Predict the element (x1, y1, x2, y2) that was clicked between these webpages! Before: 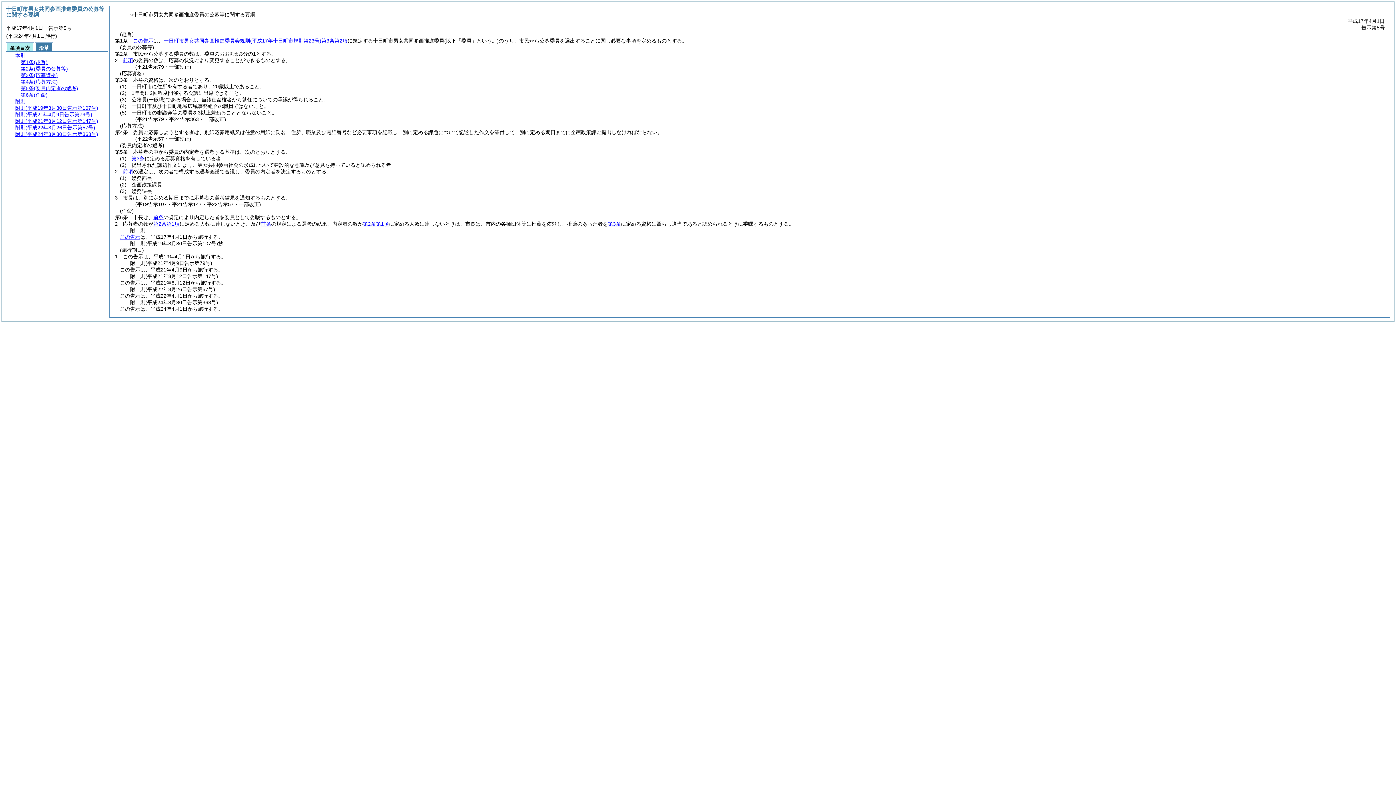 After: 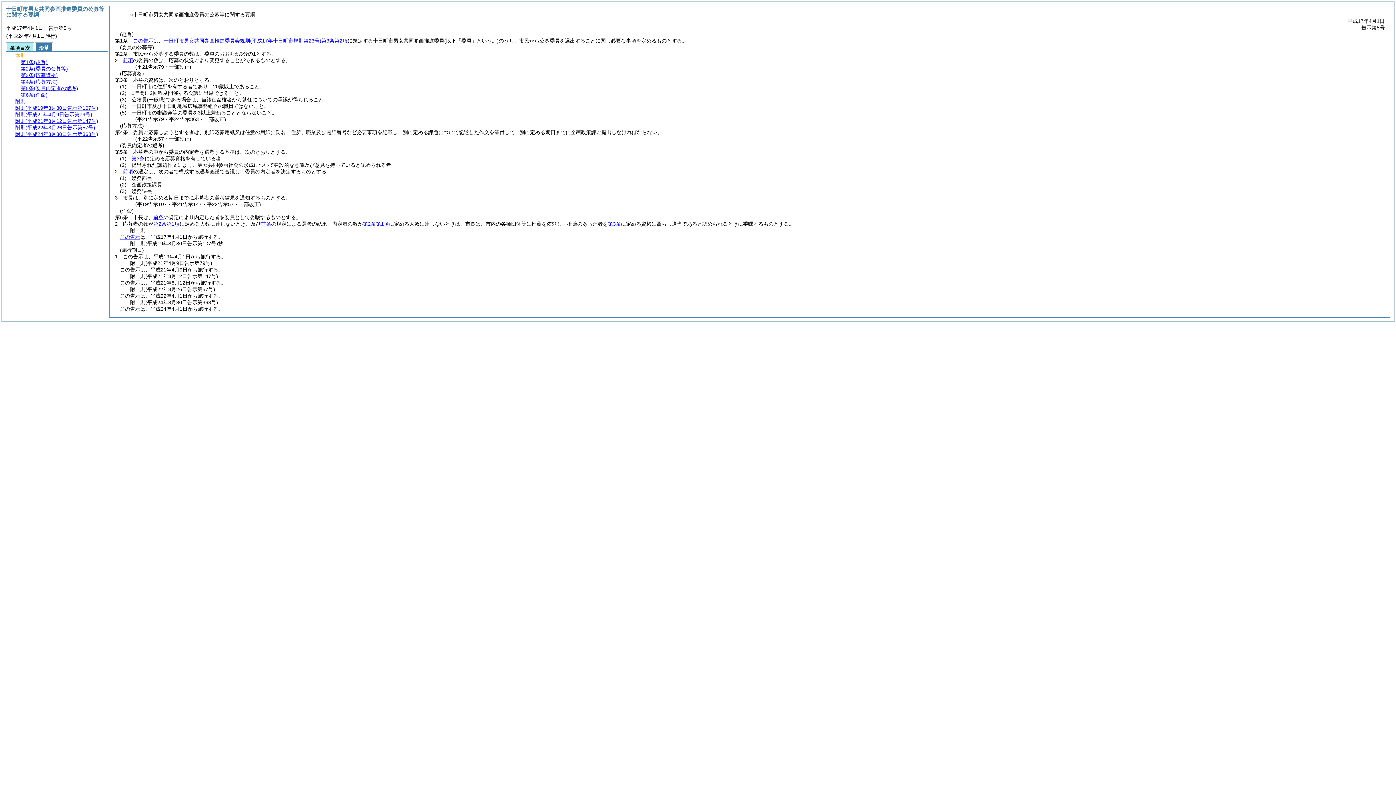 Action: label: 本則 bbox: (15, 52, 25, 58)